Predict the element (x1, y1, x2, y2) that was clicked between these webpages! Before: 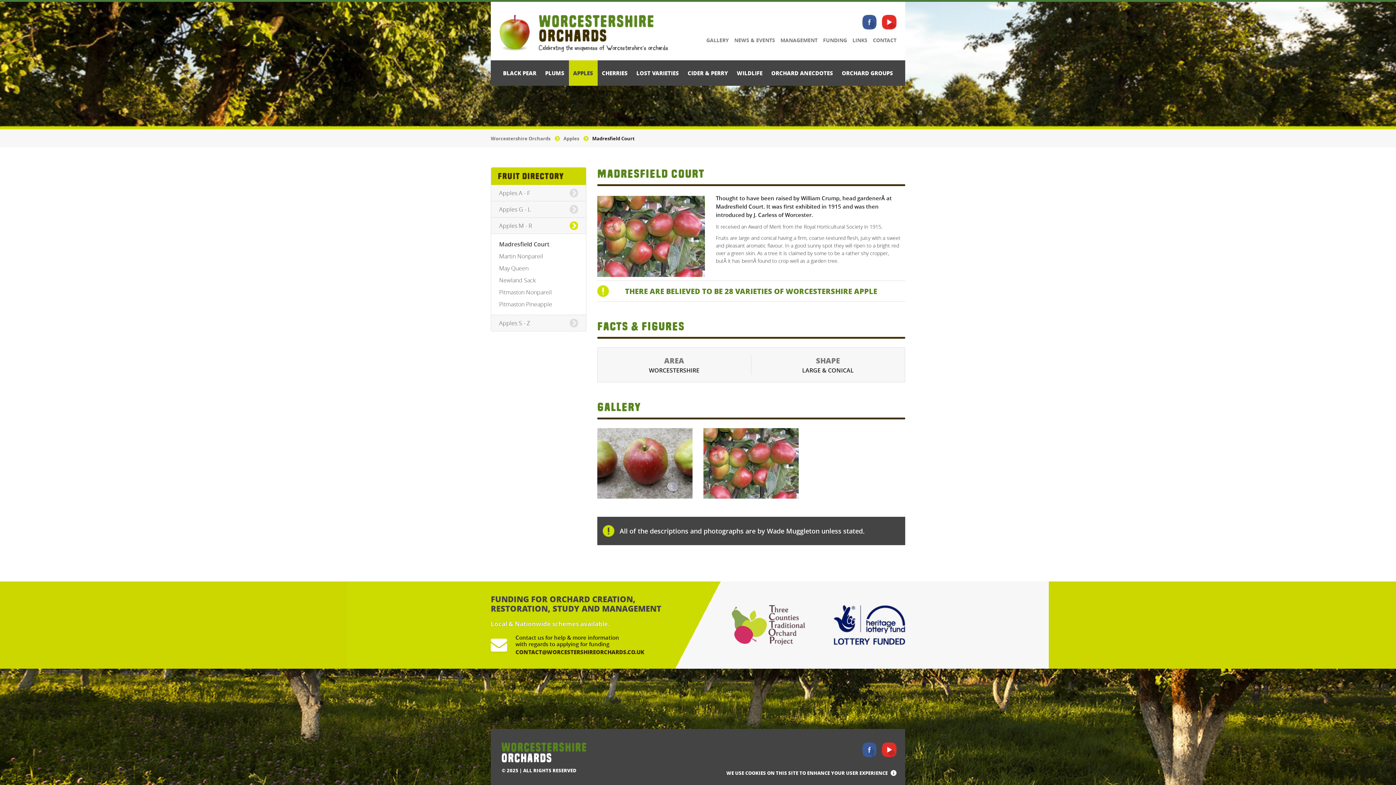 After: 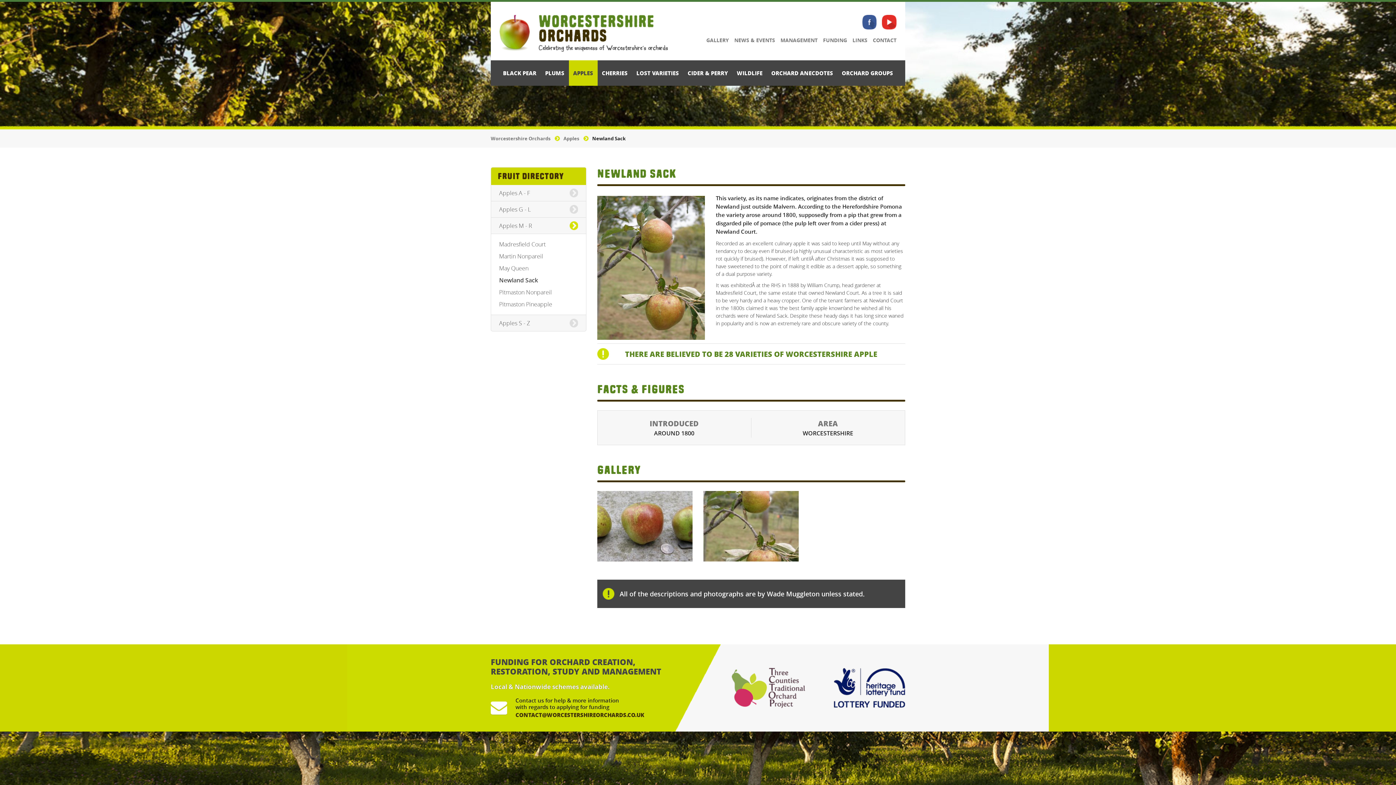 Action: label: Newland Sack bbox: (499, 276, 536, 284)